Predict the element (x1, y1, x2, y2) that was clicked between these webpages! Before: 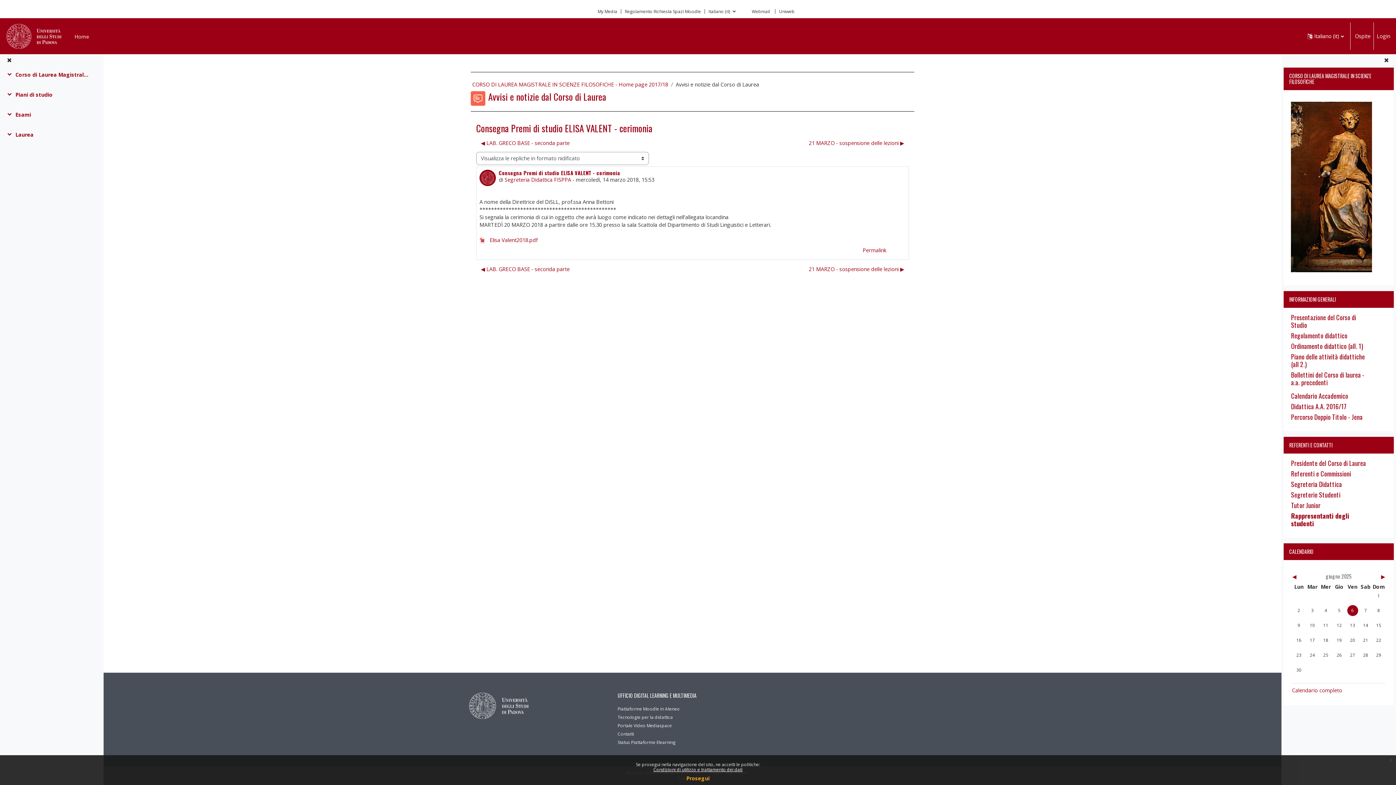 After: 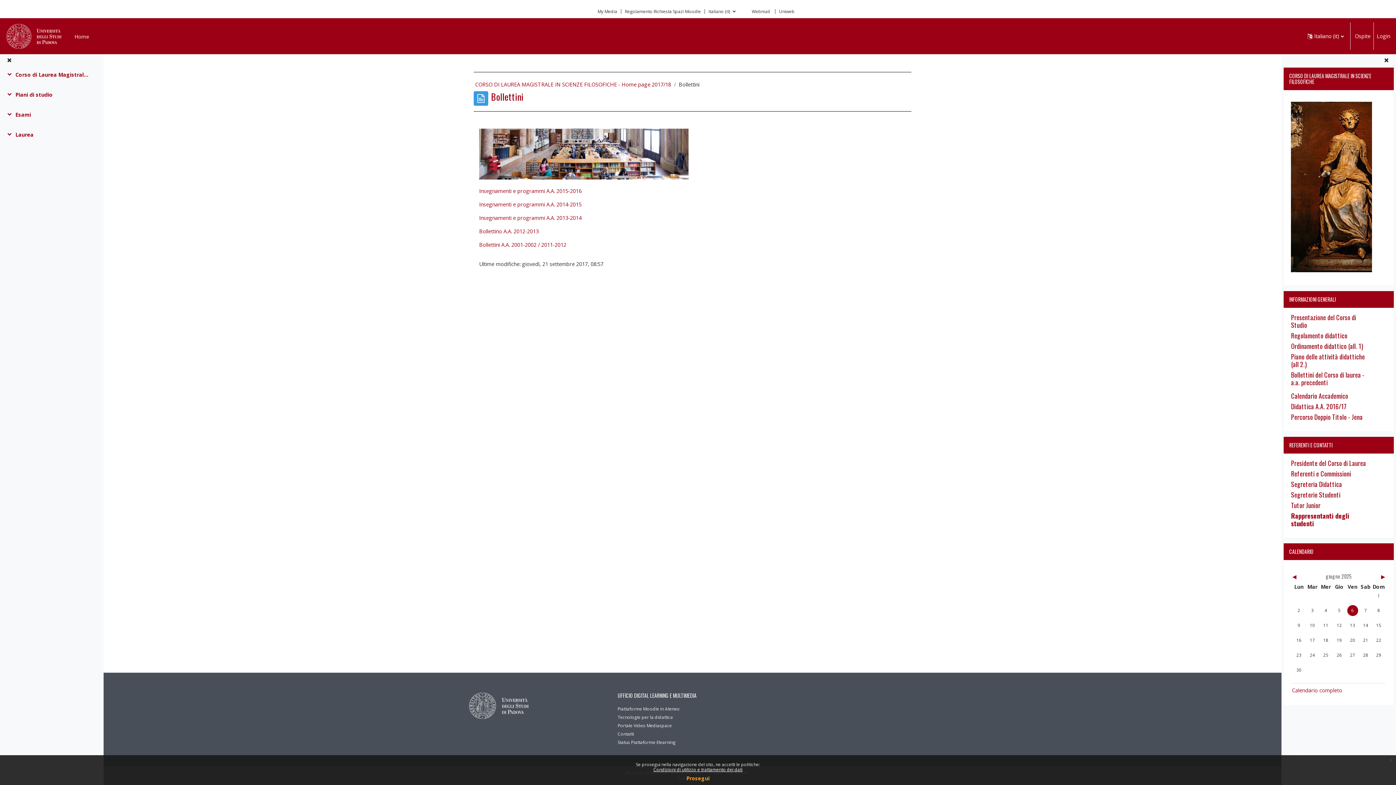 Action: bbox: (1291, 370, 1364, 387) label: Bollettini del Corso di laurea - a.a. precedenti